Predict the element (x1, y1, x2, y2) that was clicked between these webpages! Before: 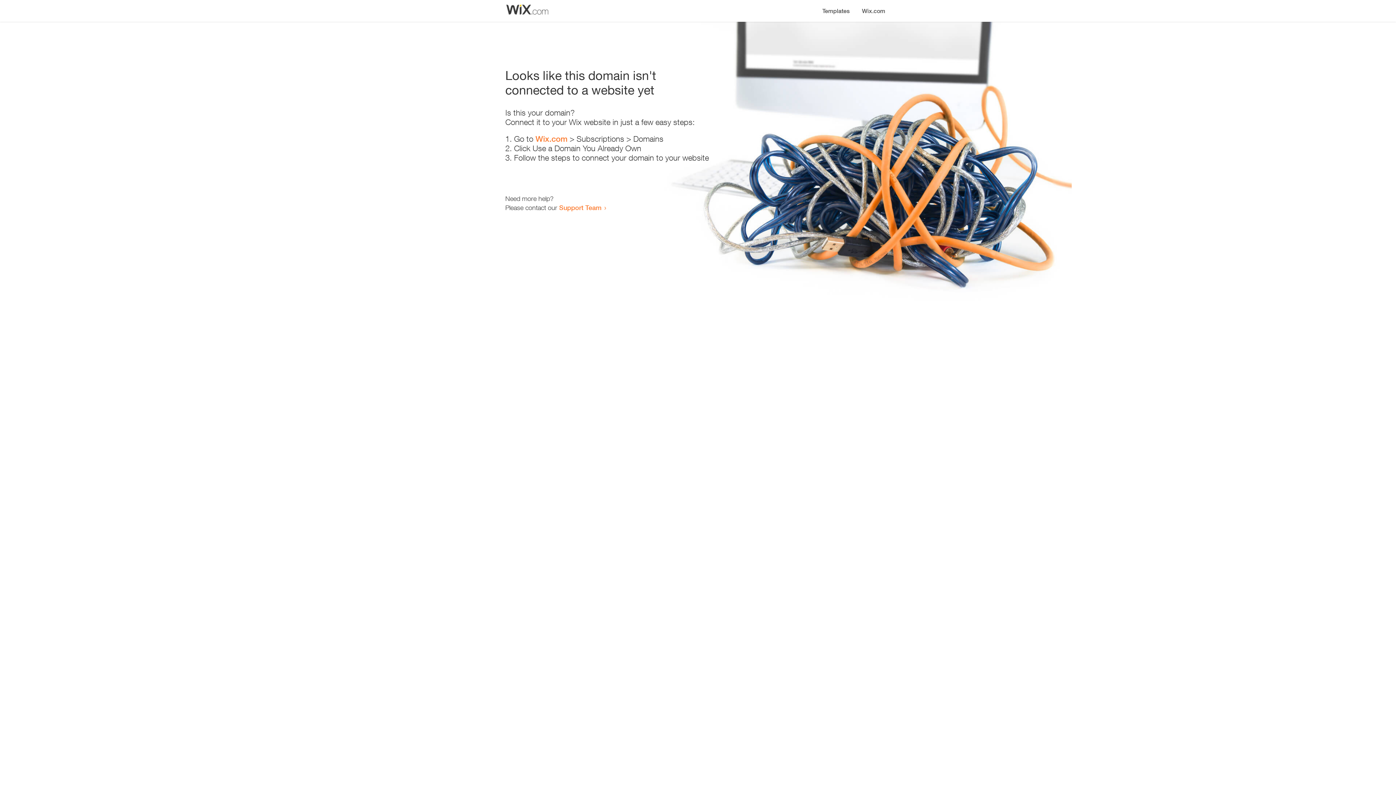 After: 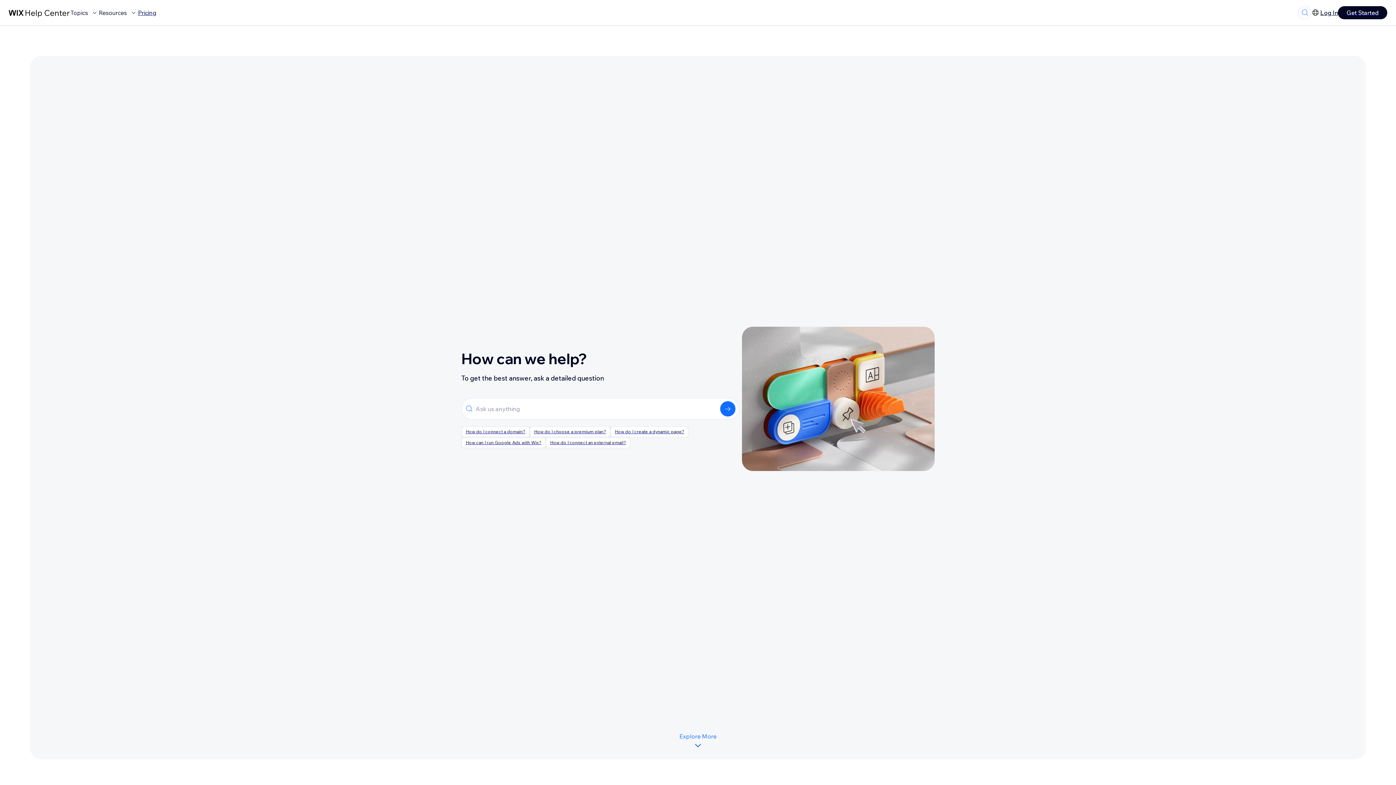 Action: label: Support Team bbox: (559, 203, 601, 211)